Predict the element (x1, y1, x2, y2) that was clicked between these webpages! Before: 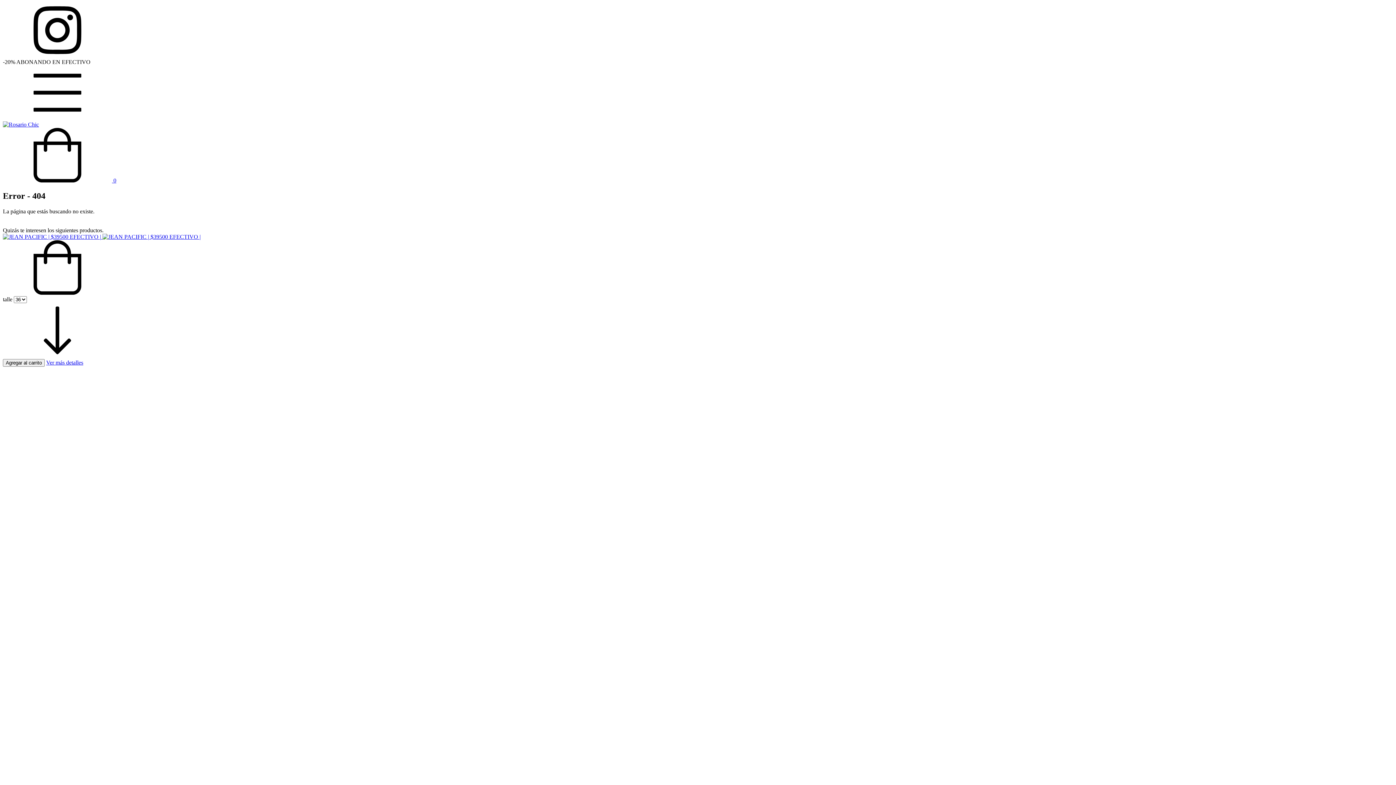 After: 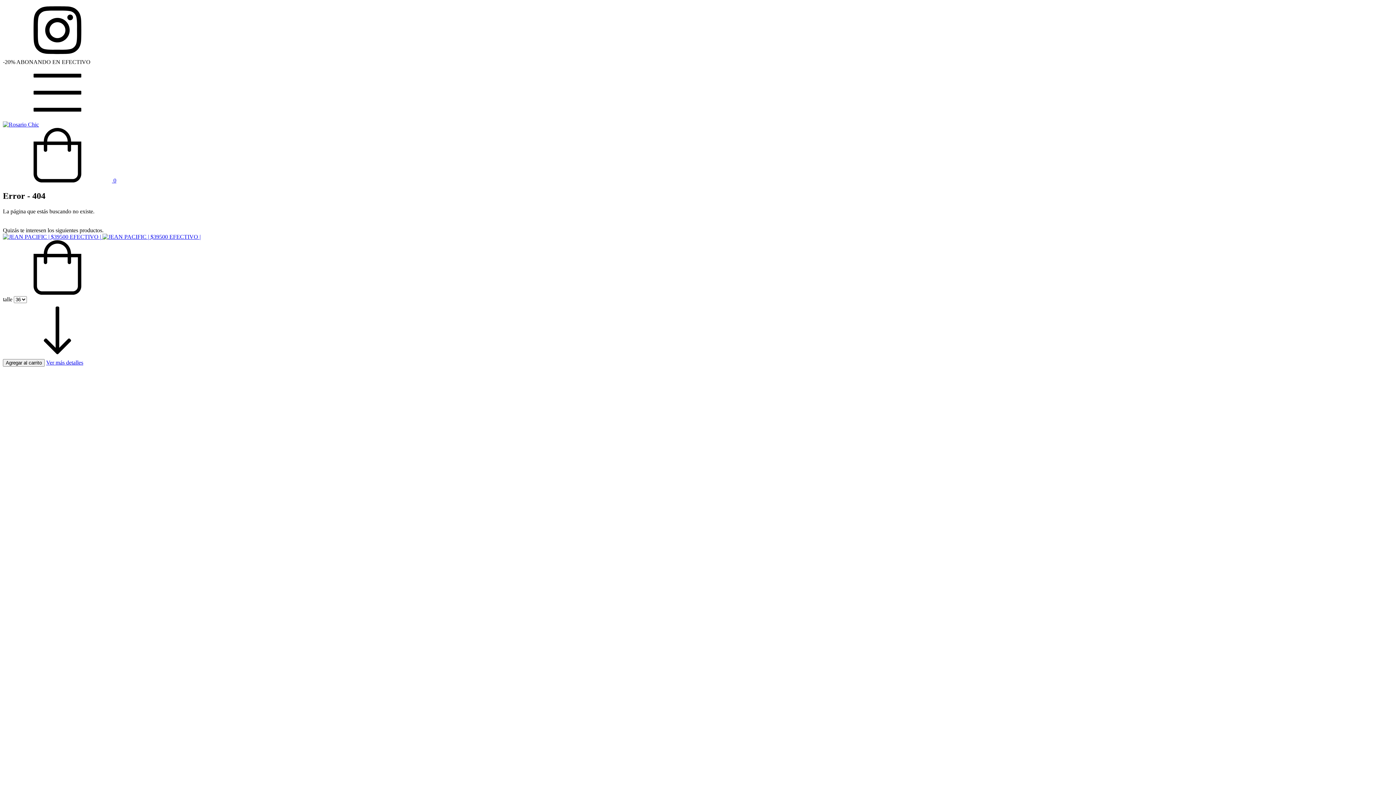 Action: label: Compra rápida de JEAN PACIFIC | $39500 EFECTIVO | bbox: (2, 289, 112, 295)